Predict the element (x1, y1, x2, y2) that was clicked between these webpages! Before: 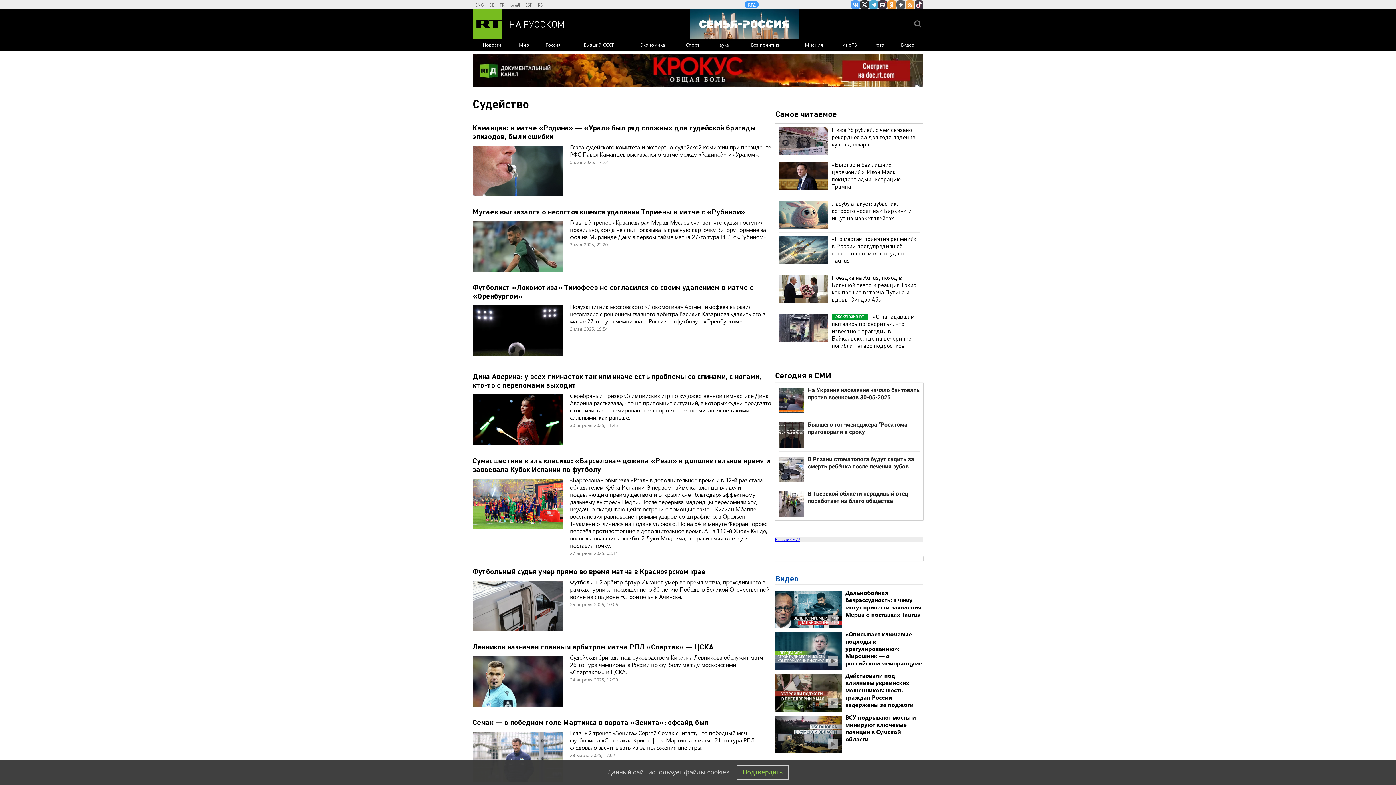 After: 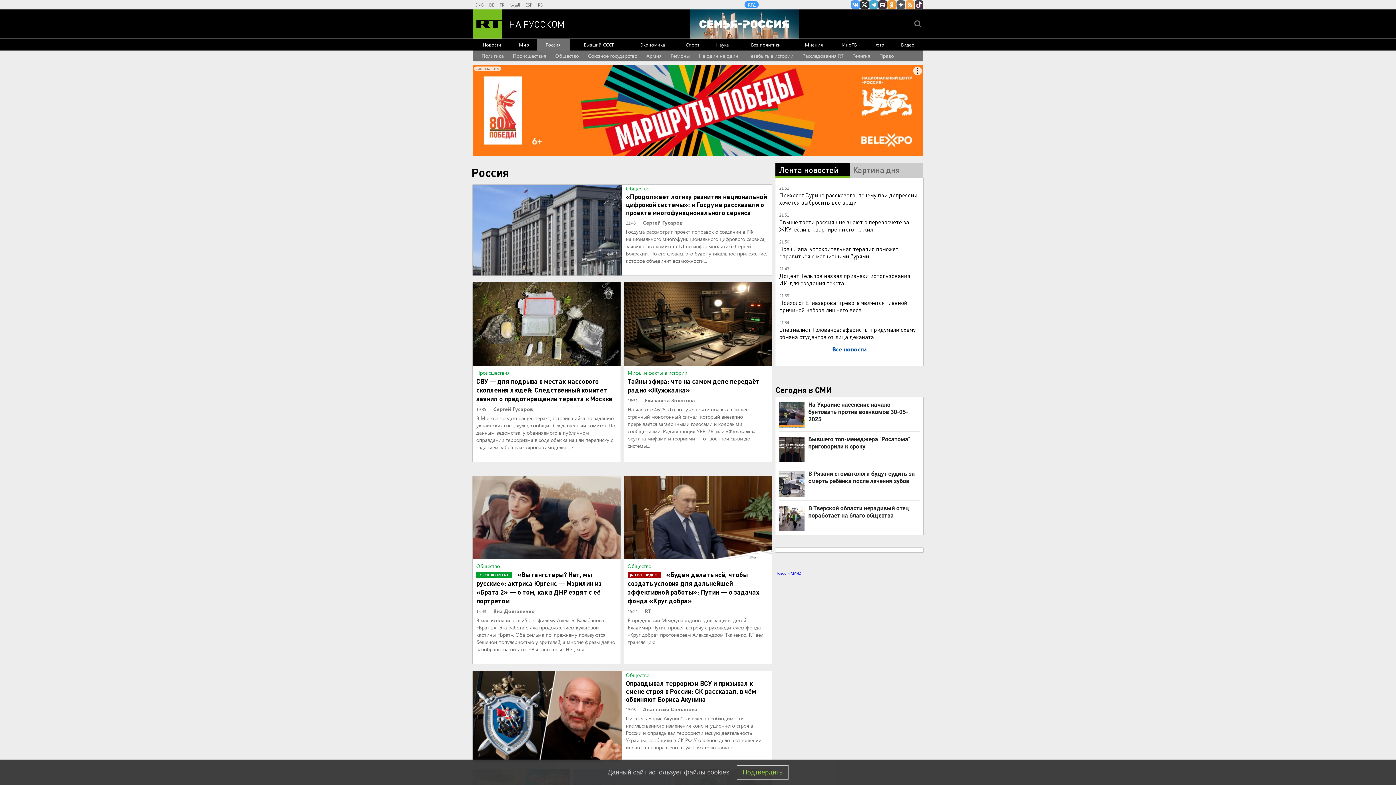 Action: label: Россия bbox: (536, 38, 570, 50)